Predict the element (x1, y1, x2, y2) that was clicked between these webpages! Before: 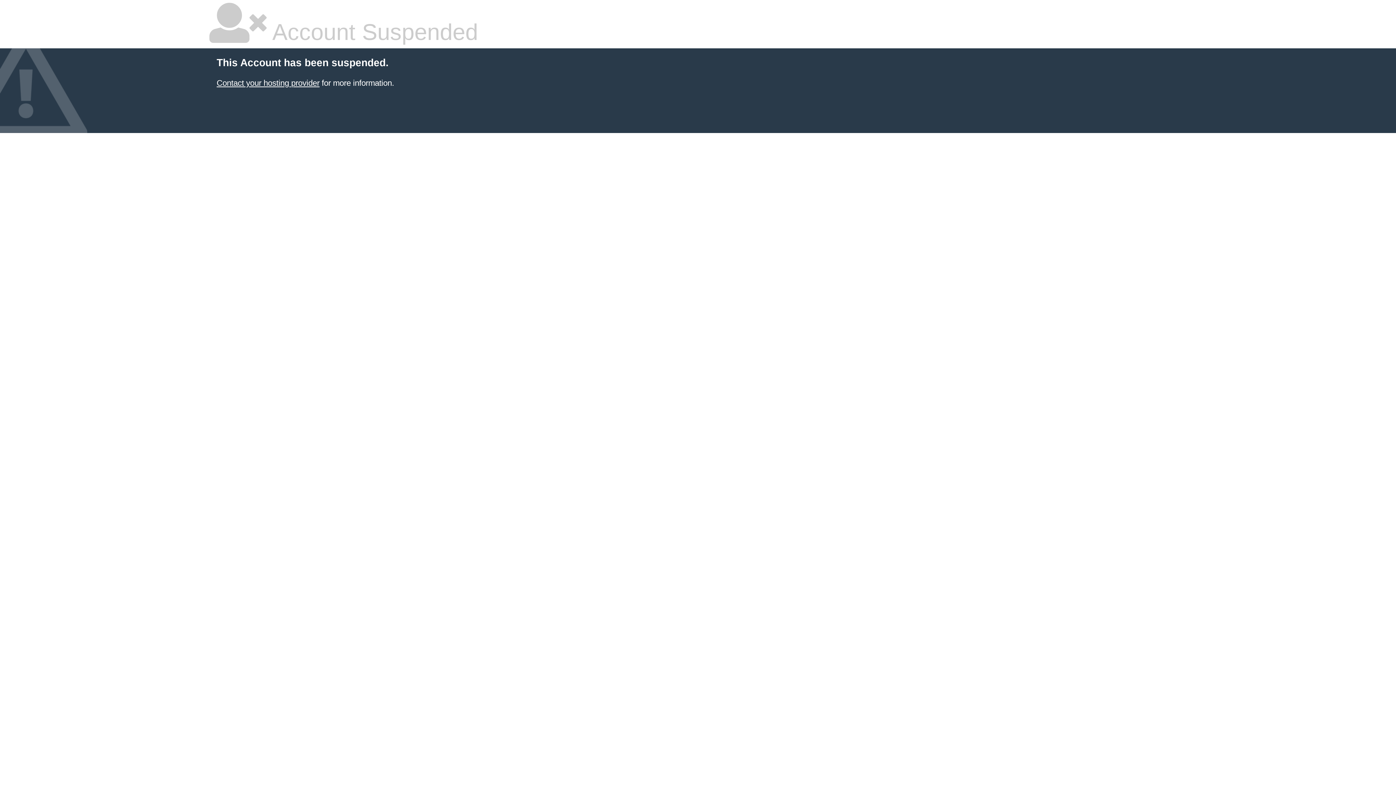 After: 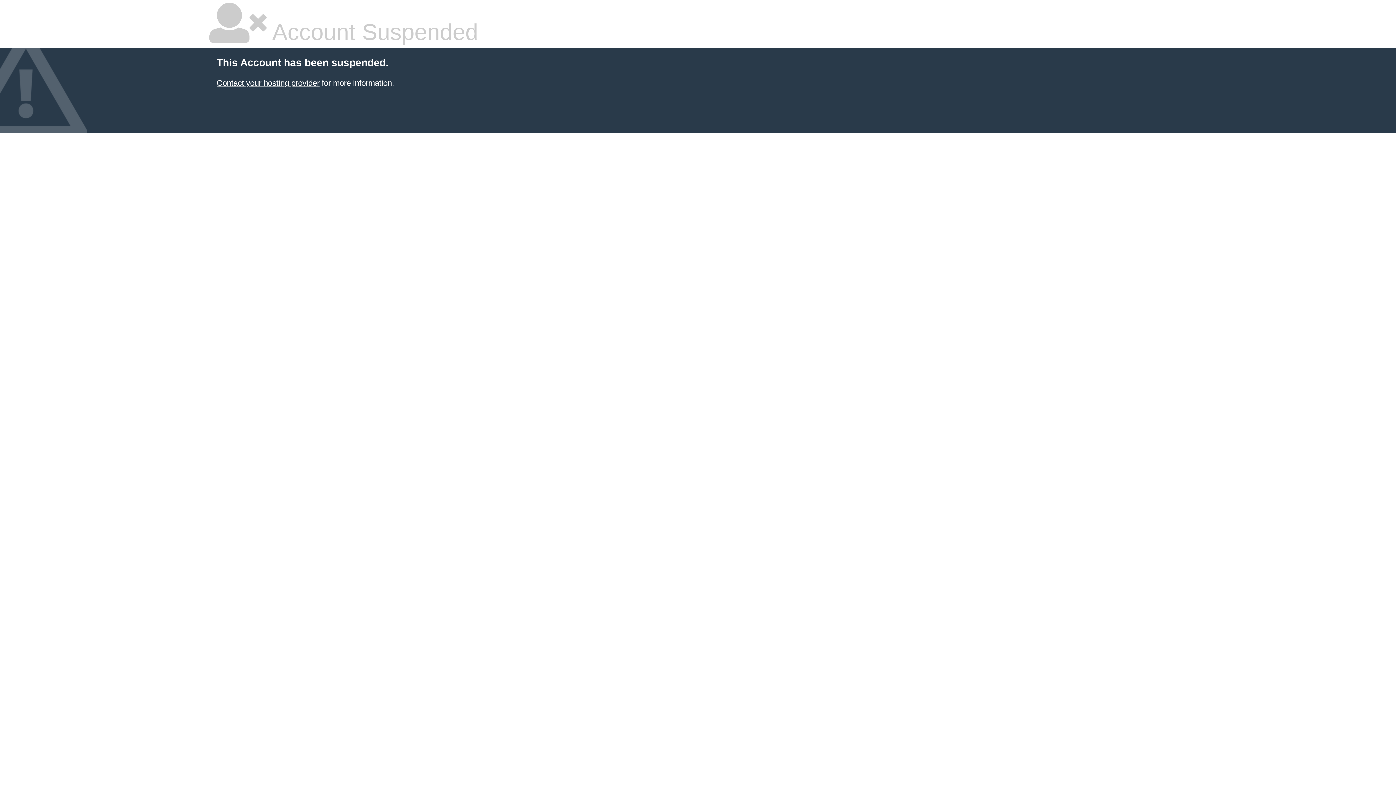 Action: bbox: (216, 78, 319, 87) label: Contact your hosting provider